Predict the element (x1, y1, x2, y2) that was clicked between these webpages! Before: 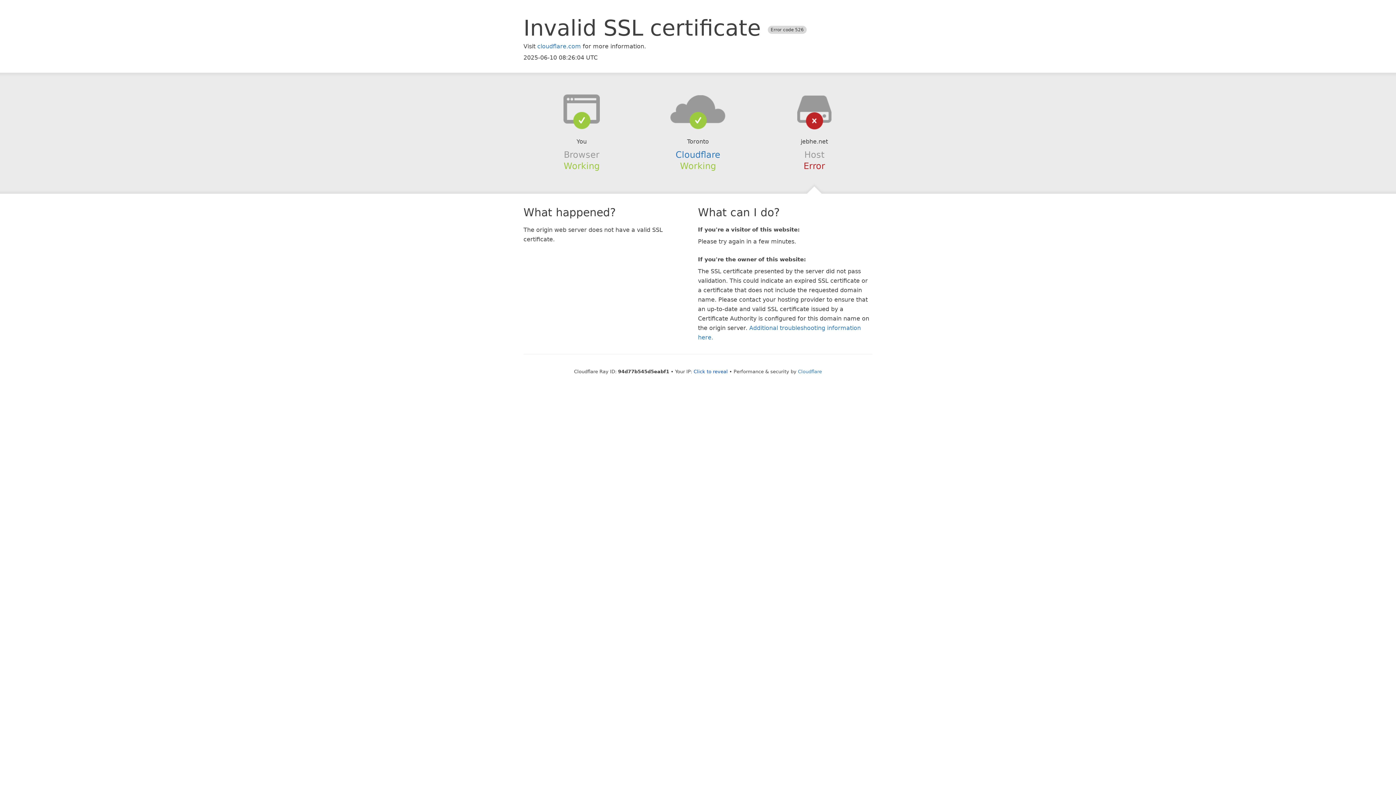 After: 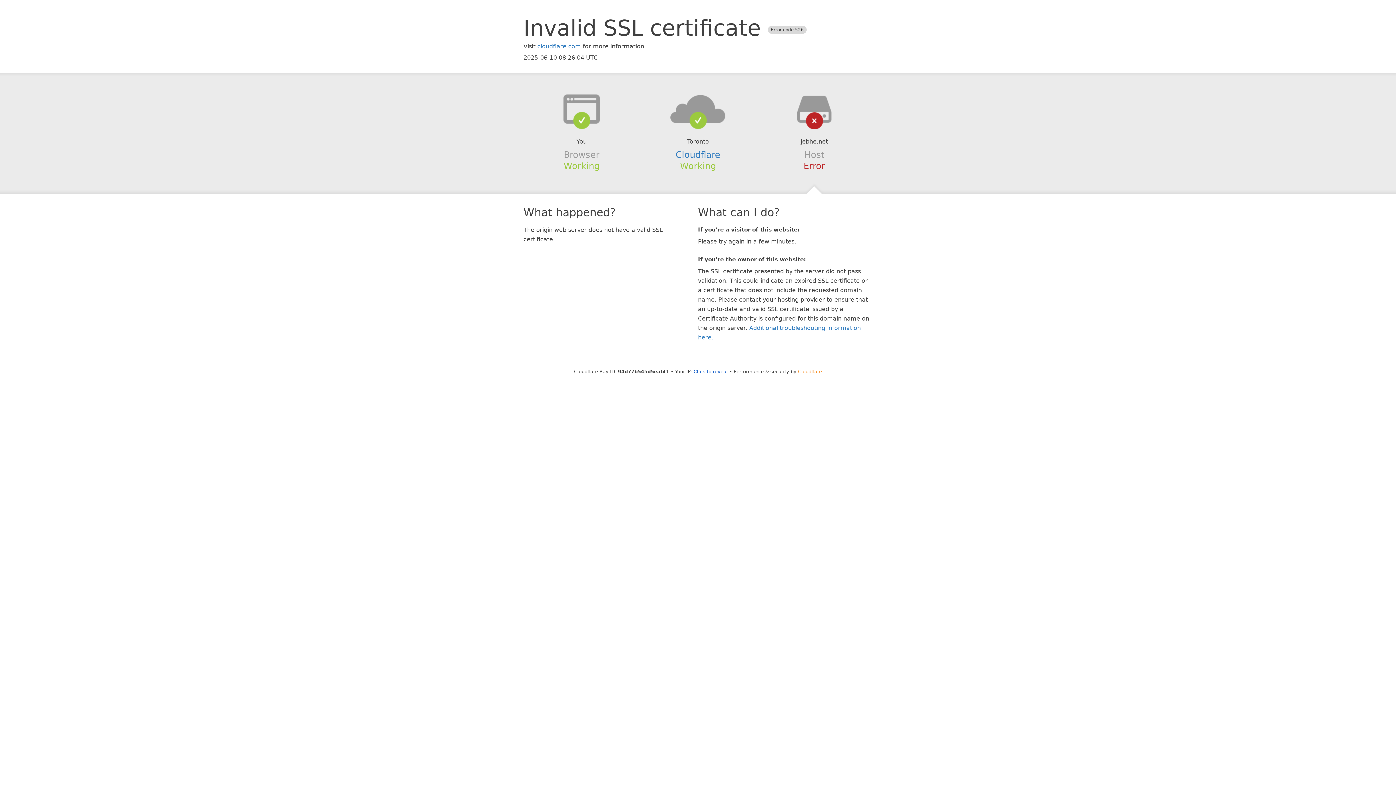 Action: bbox: (798, 368, 822, 374) label: Cloudflare